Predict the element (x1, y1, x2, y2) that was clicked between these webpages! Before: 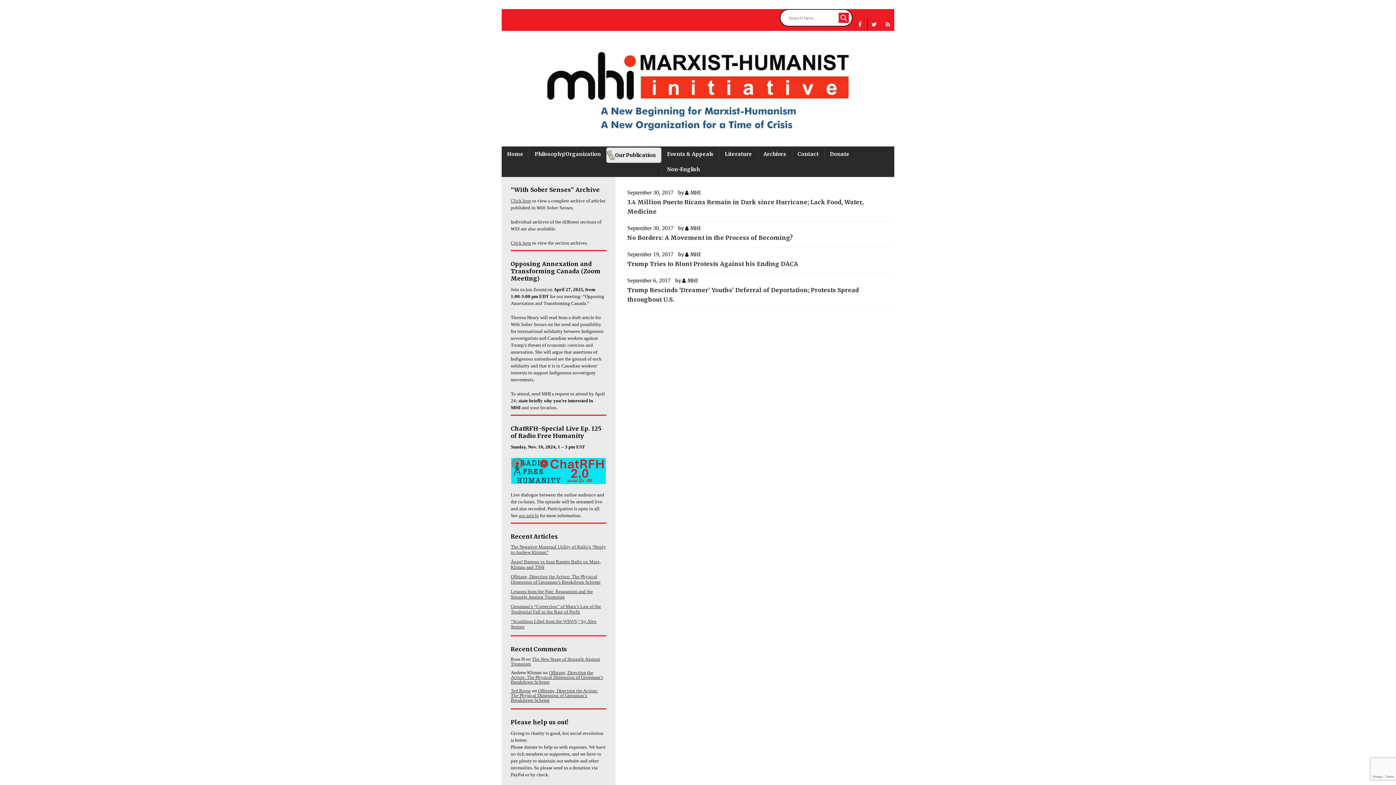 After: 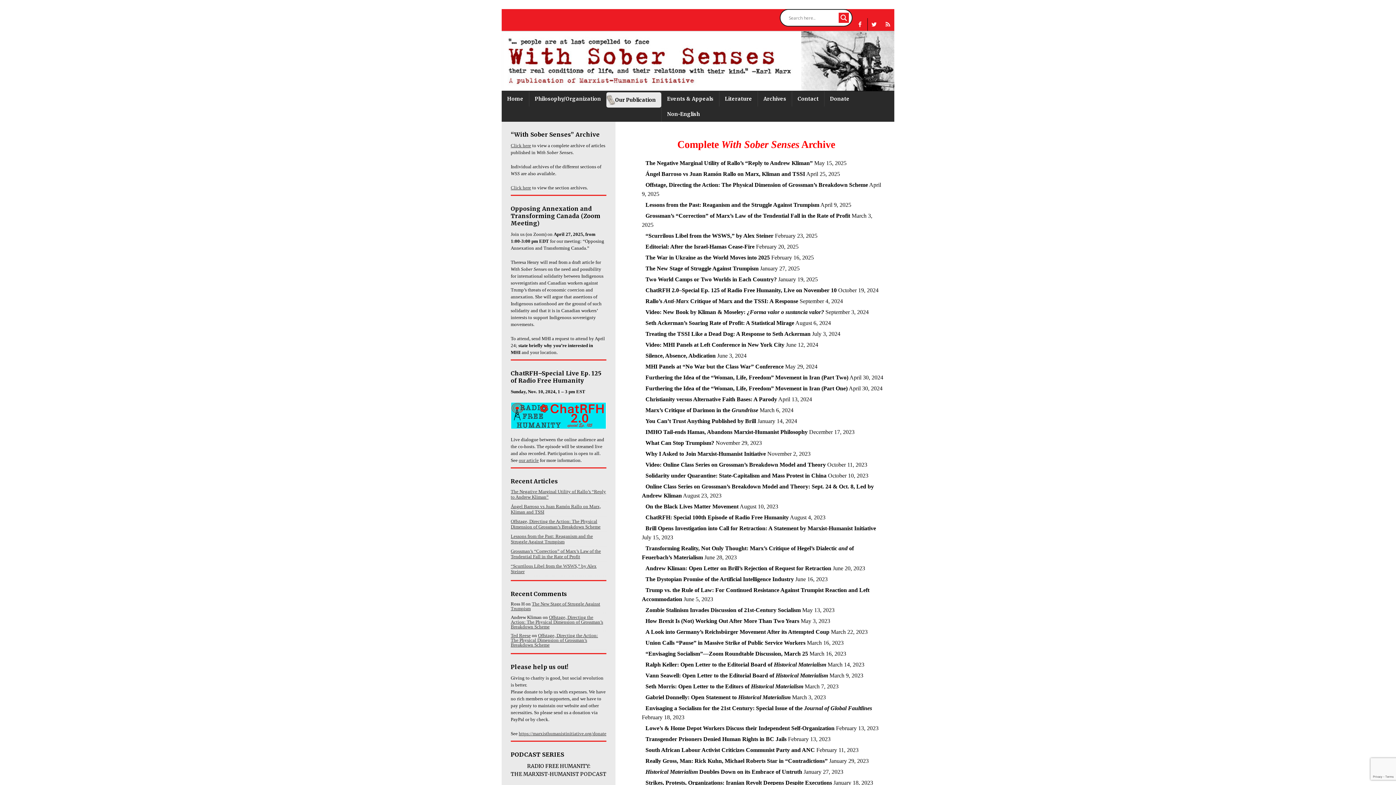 Action: bbox: (510, 198, 531, 203) label: Click here